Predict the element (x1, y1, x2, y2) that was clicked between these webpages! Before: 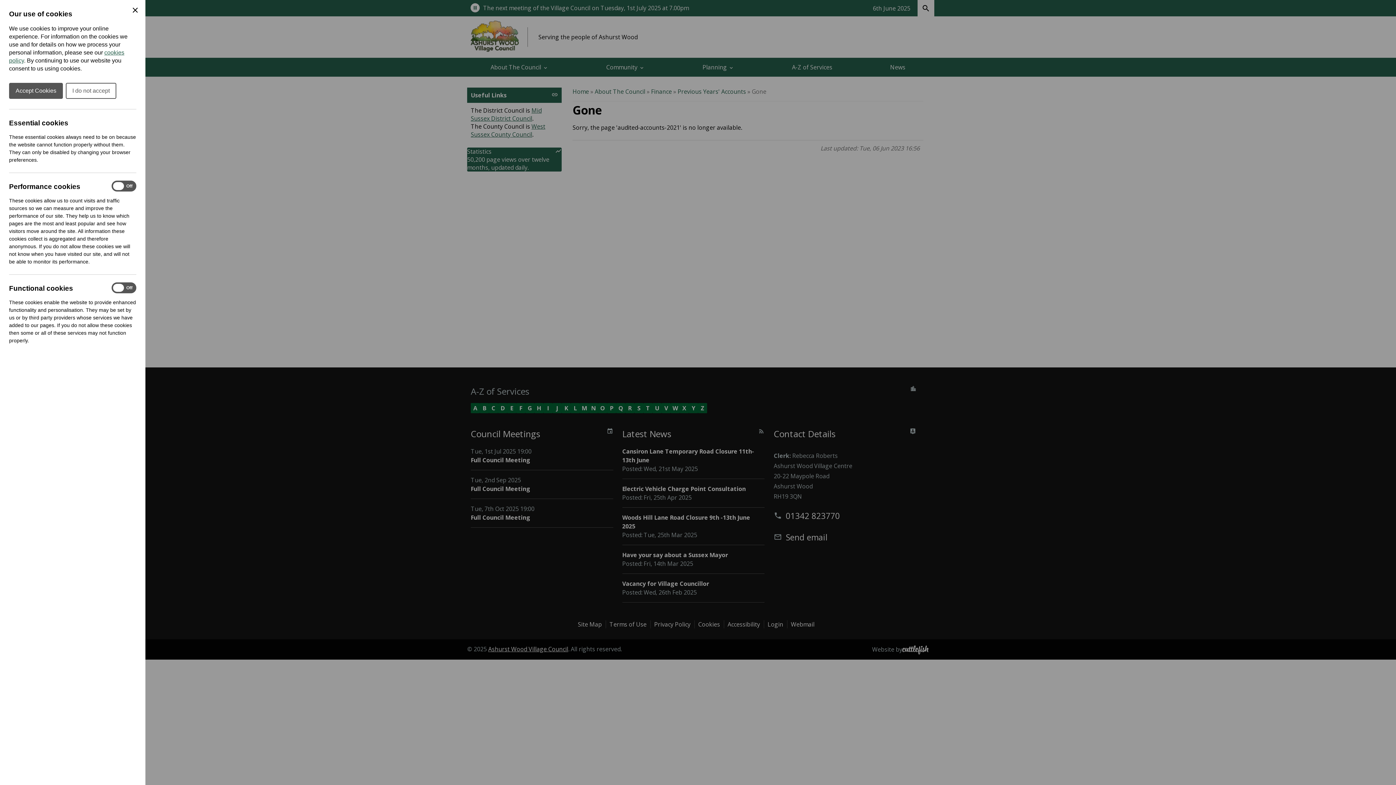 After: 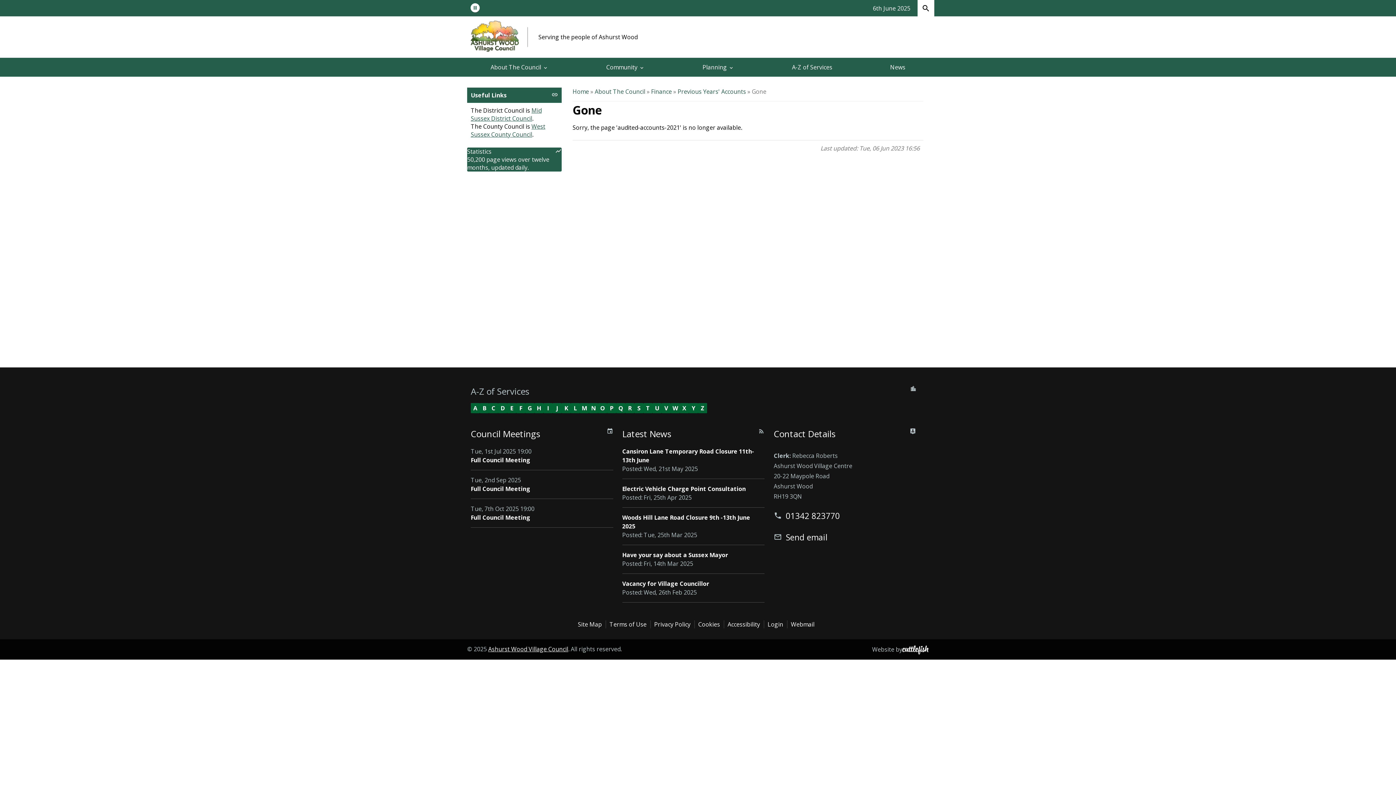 Action: label: Close Cookie Preferences bbox: (130, 5, 139, 14)